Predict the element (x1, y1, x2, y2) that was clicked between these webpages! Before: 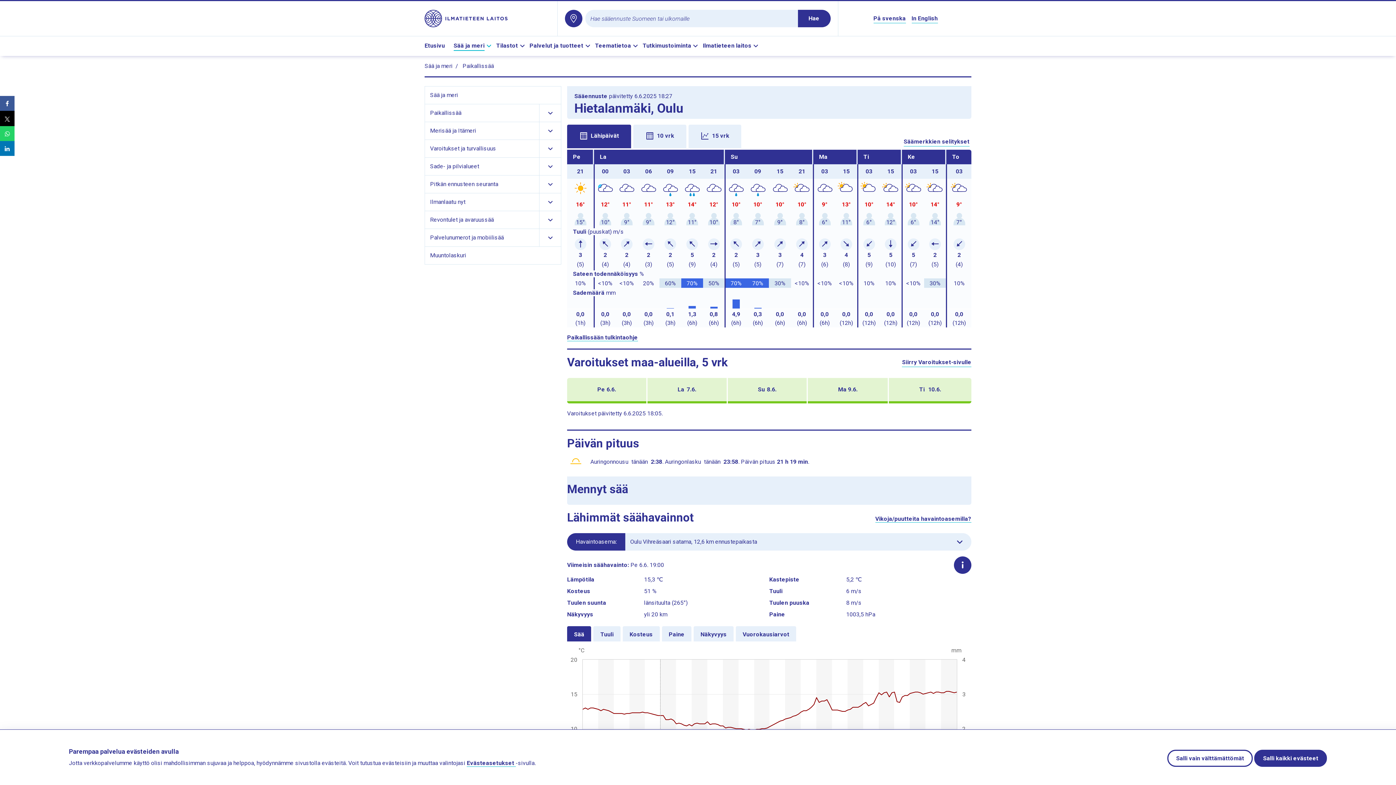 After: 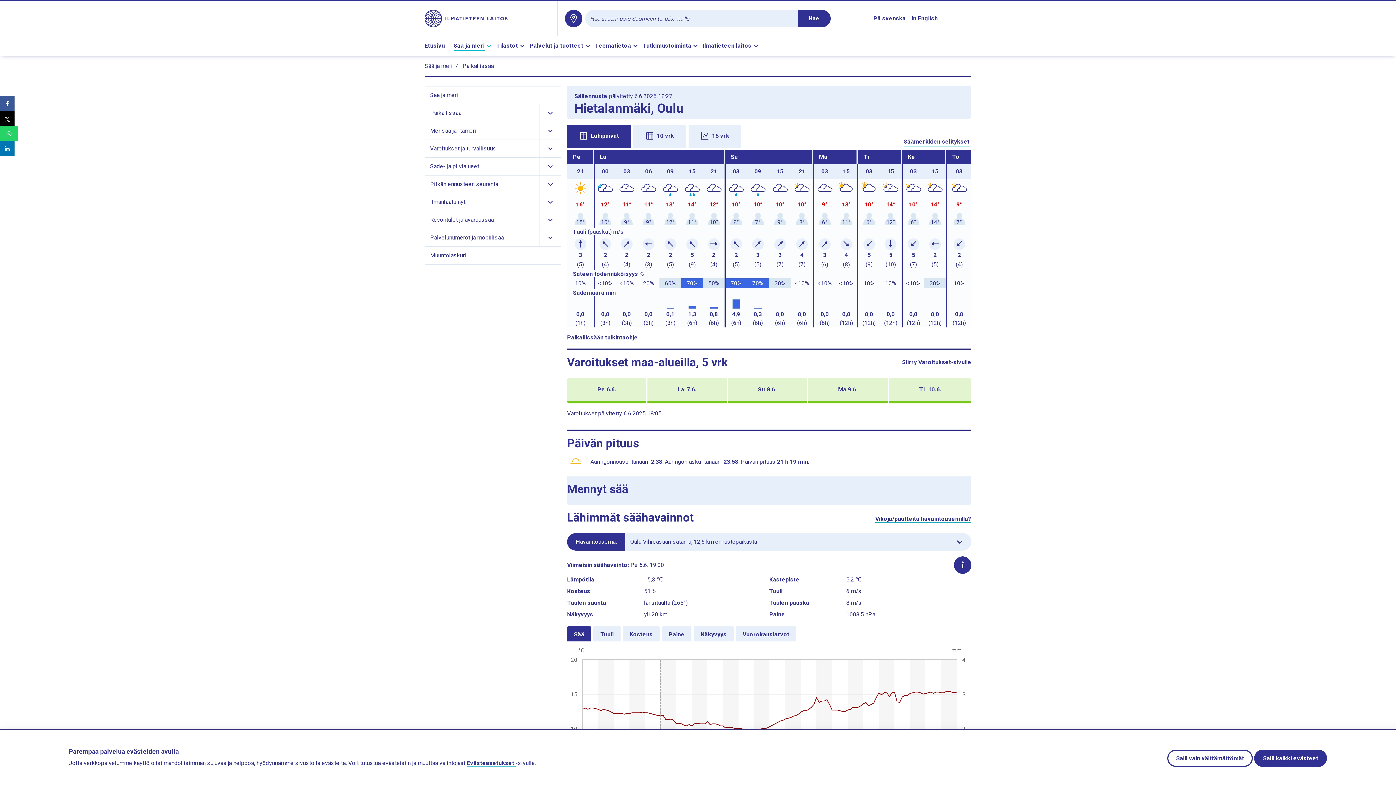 Action: bbox: (0, 126, 14, 141)